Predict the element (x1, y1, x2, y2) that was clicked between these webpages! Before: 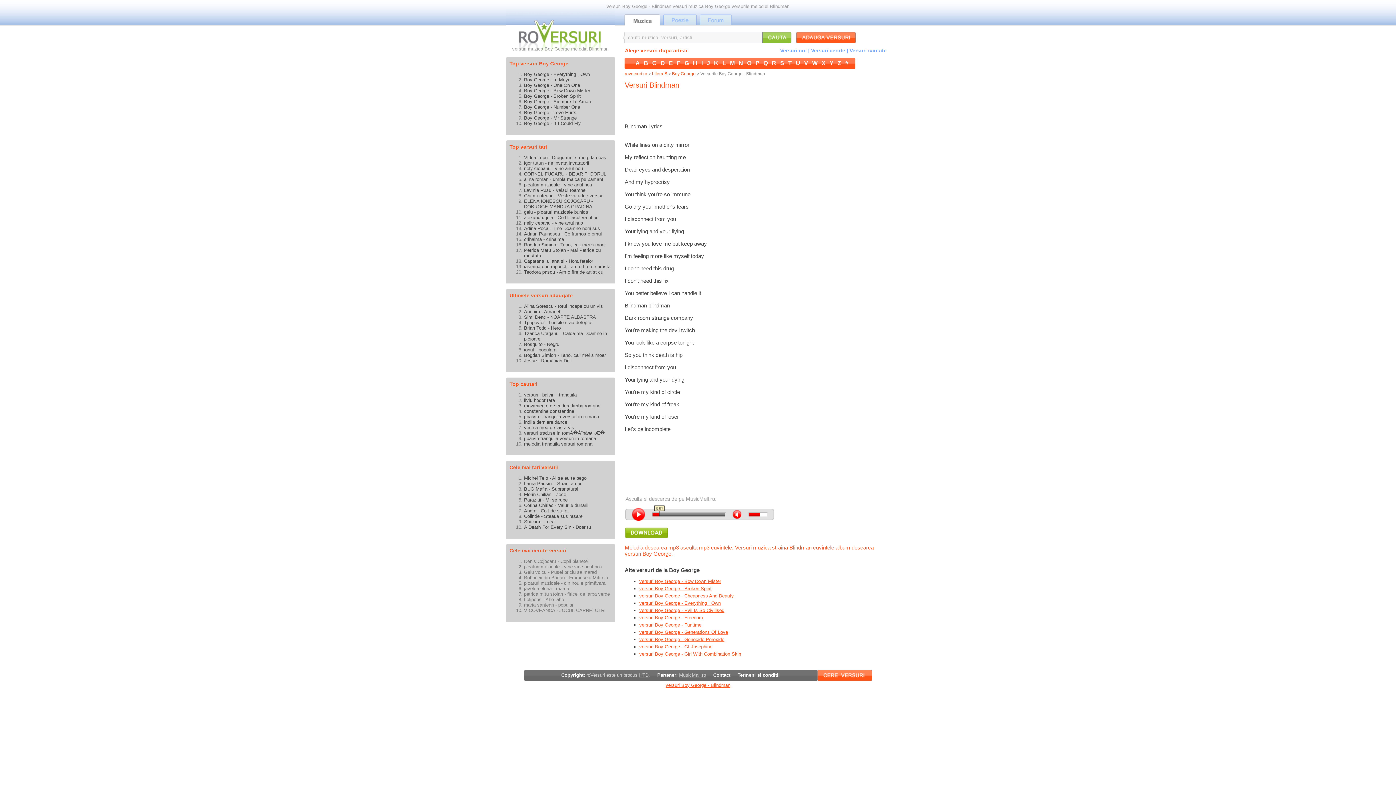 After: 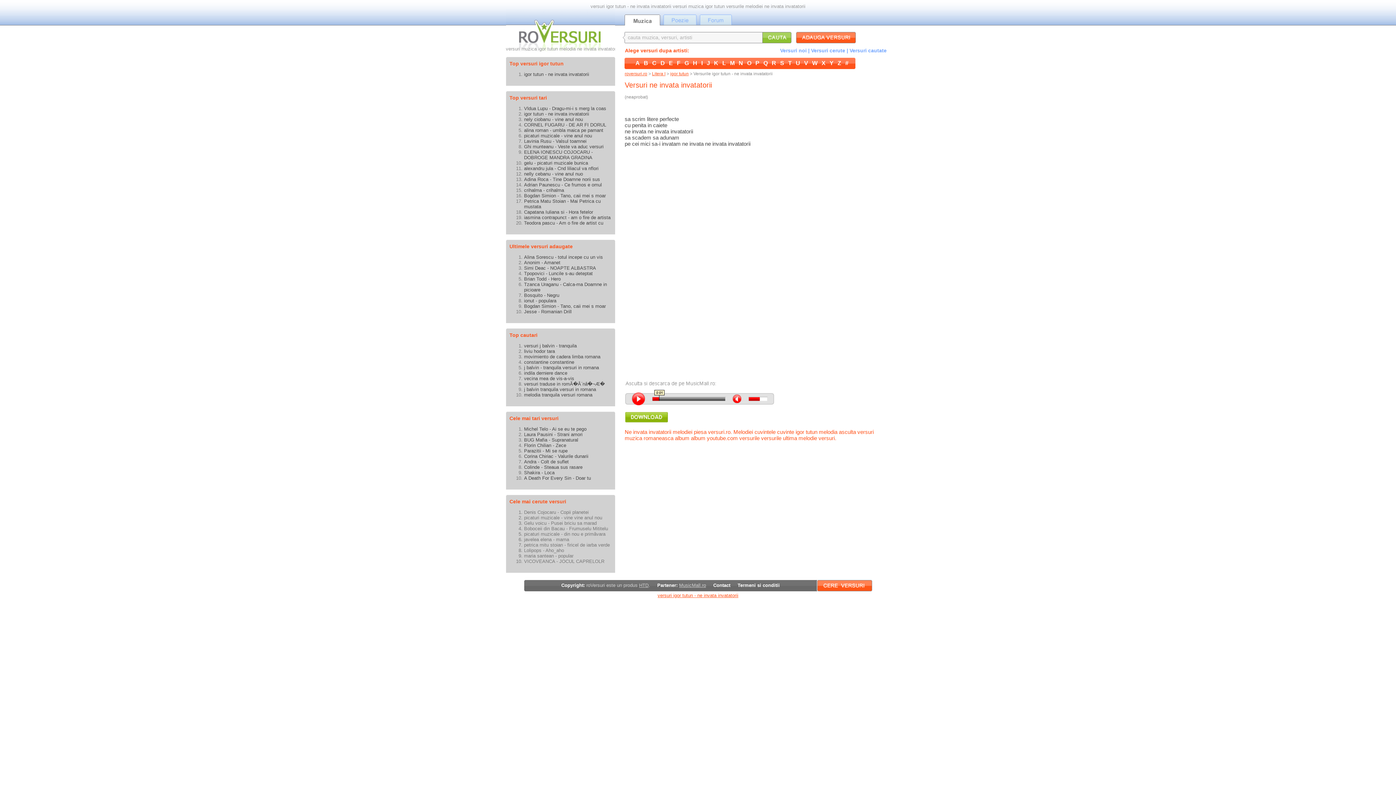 Action: bbox: (524, 160, 589, 165) label: igor tutun - ne invata invatatorii